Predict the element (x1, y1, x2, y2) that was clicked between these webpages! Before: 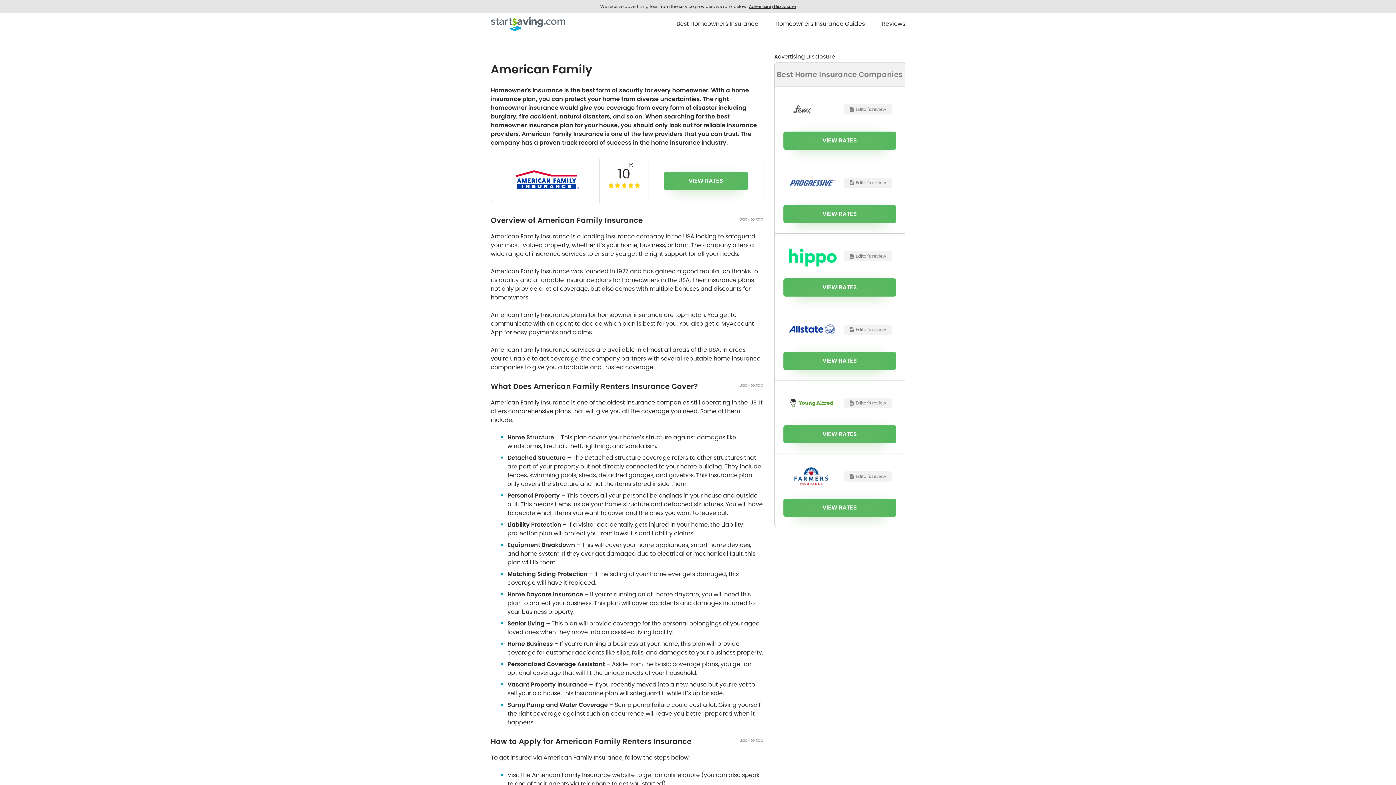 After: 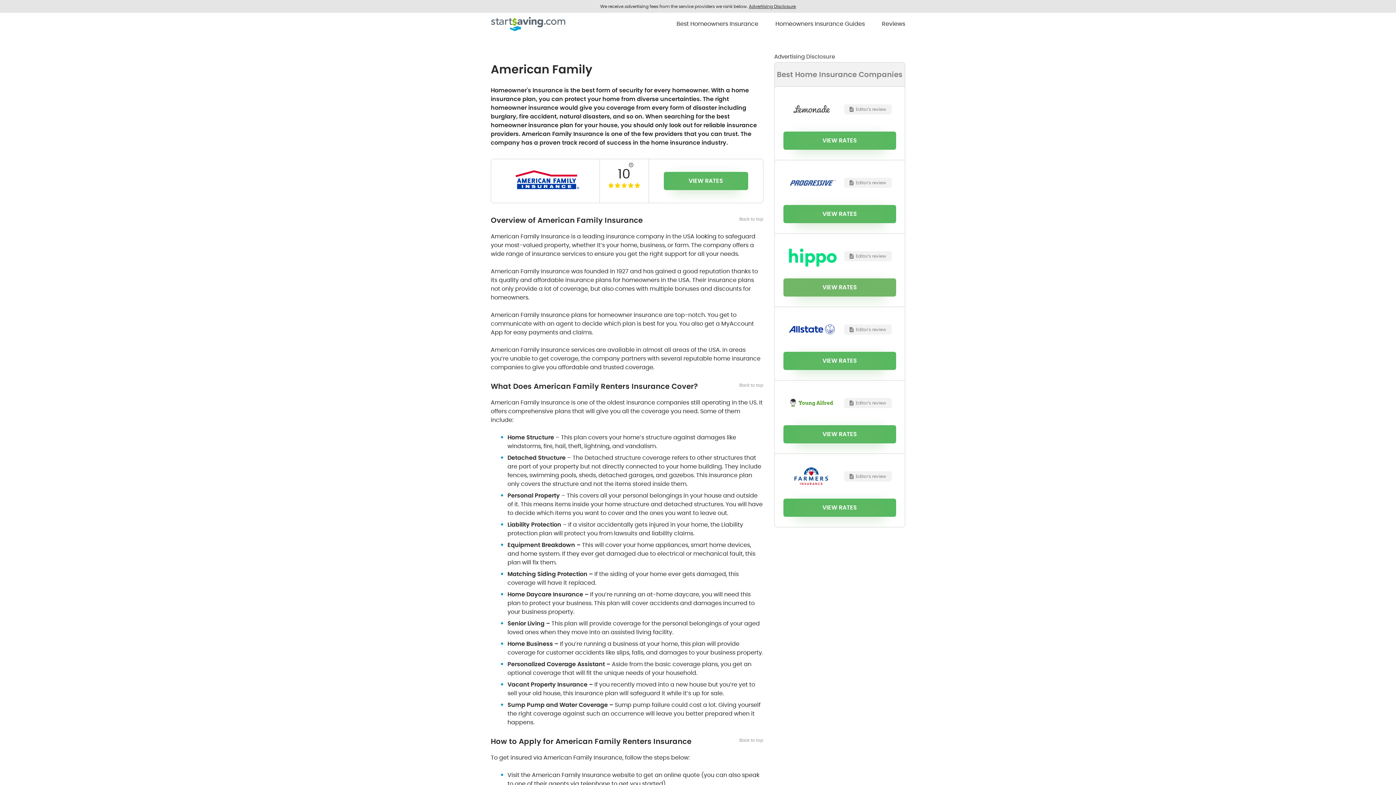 Action: bbox: (783, 278, 896, 296) label: VIEW RATES